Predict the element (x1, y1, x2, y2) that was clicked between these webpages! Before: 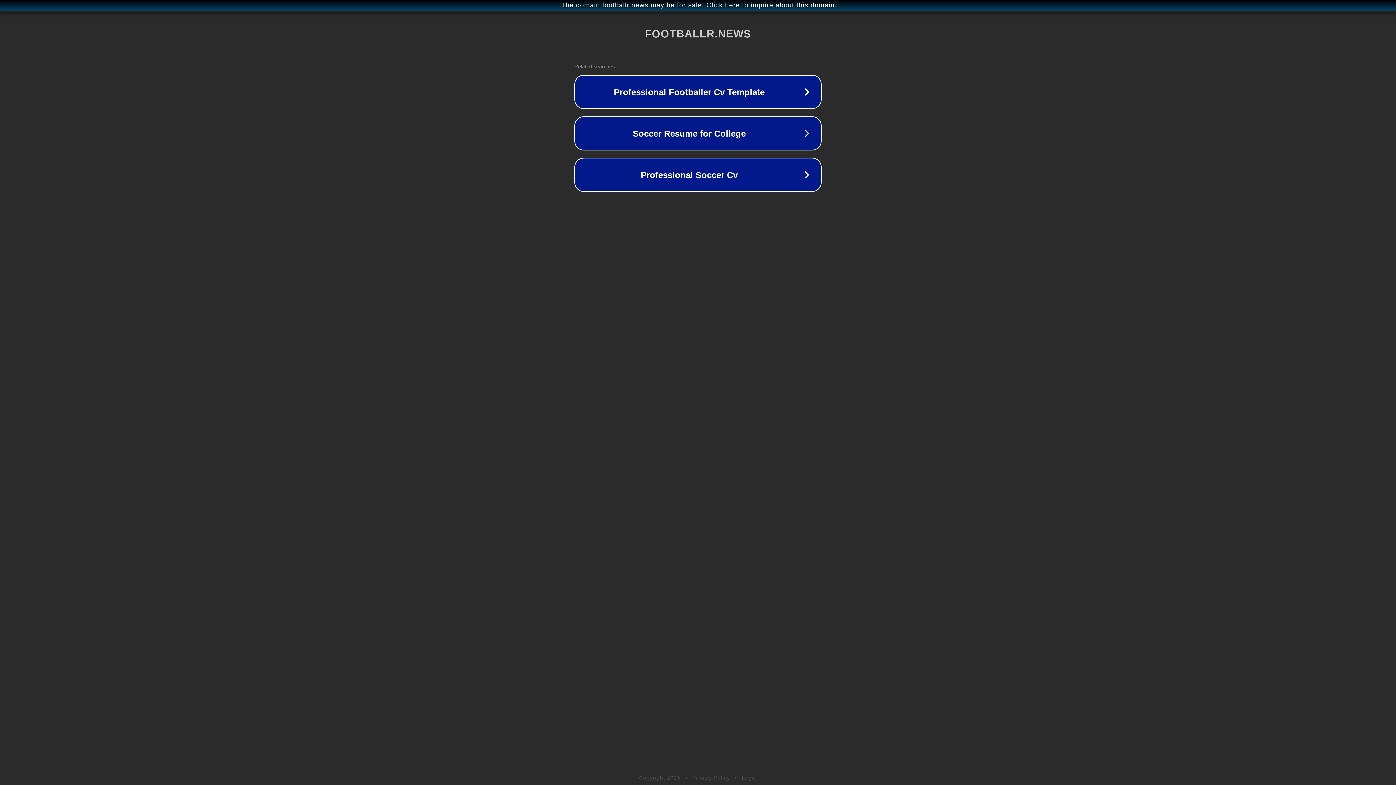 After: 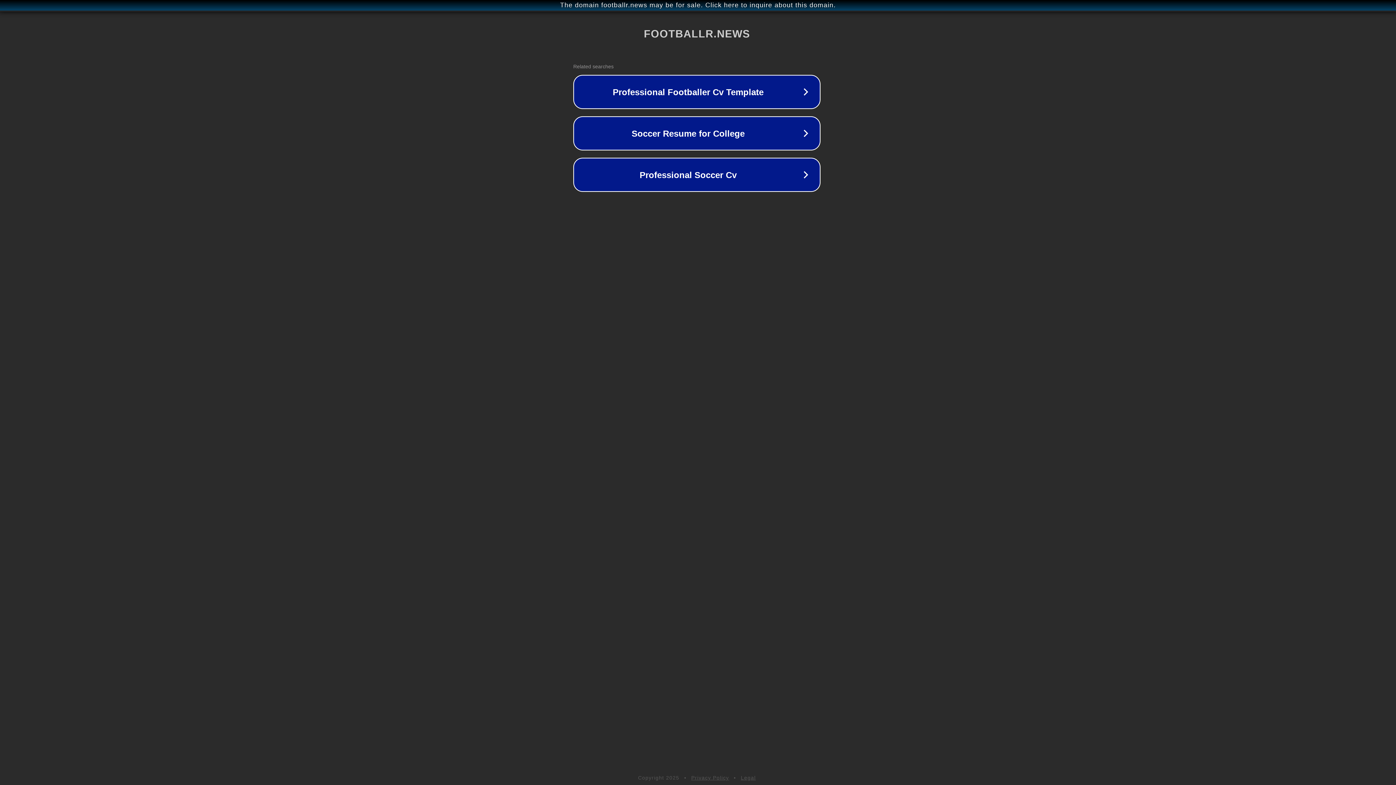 Action: label: The domain footballr.news may be for sale. Click here to inquire about this domain. bbox: (1, 1, 1397, 9)